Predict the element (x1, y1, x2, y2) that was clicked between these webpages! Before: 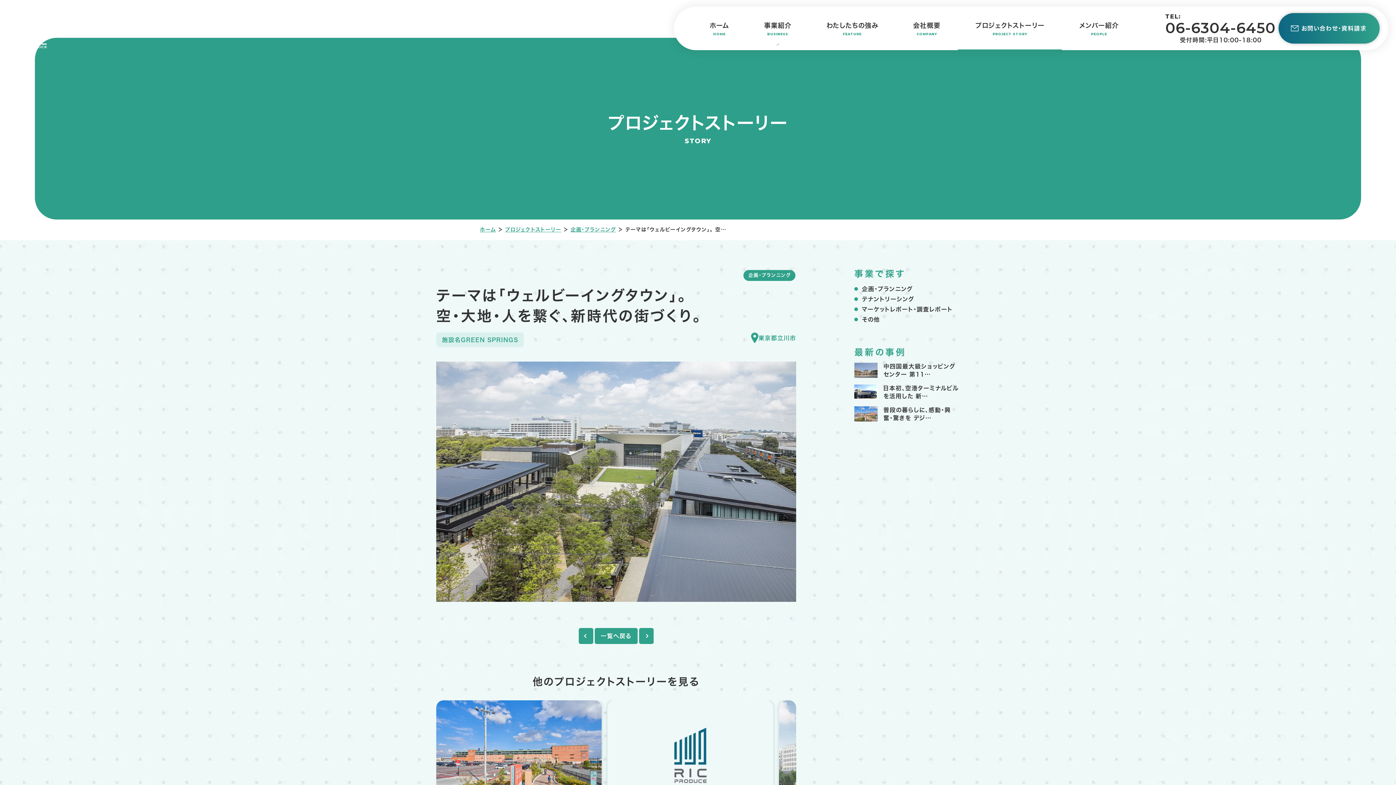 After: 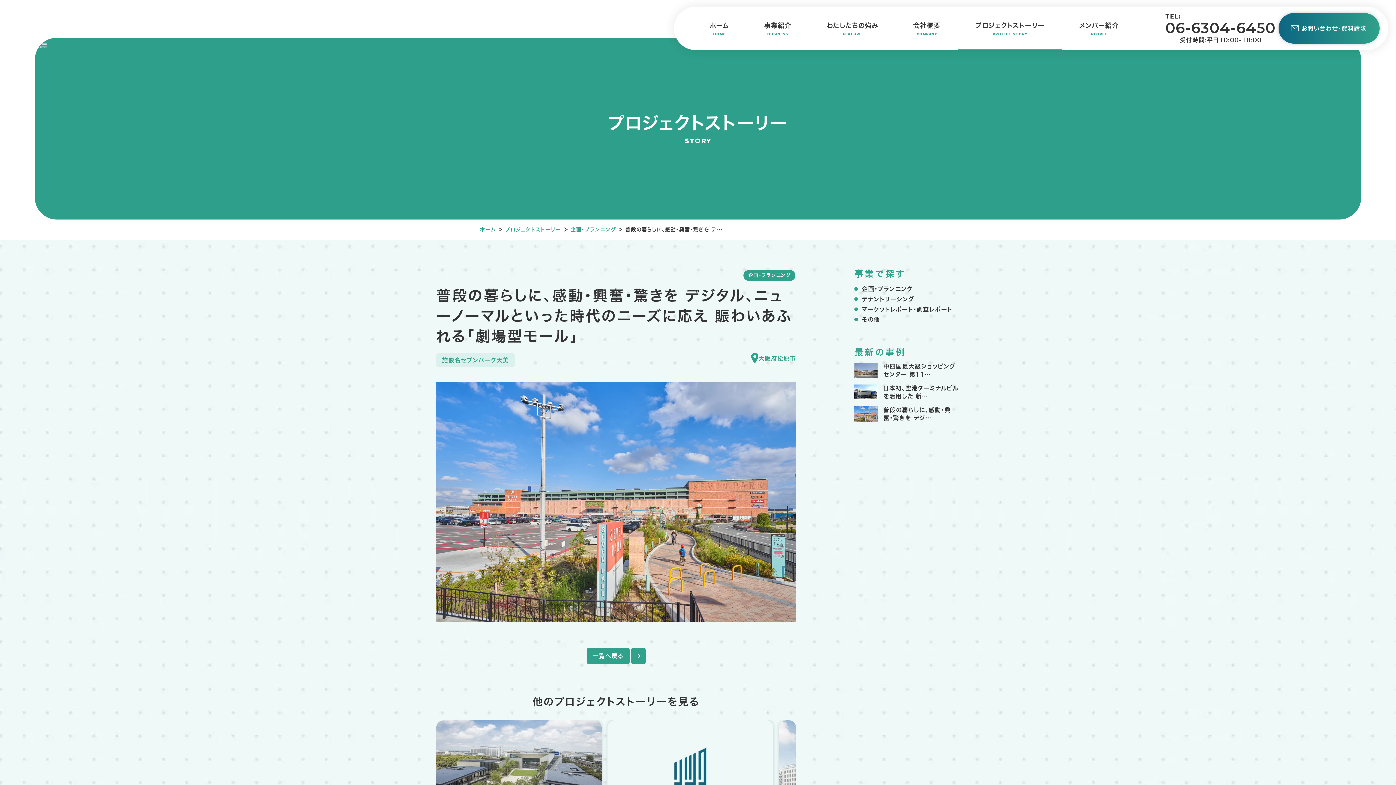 Action: label: 普段の暮らしに、感動・興奮・驚きを デジ… bbox: (883, 407, 951, 421)